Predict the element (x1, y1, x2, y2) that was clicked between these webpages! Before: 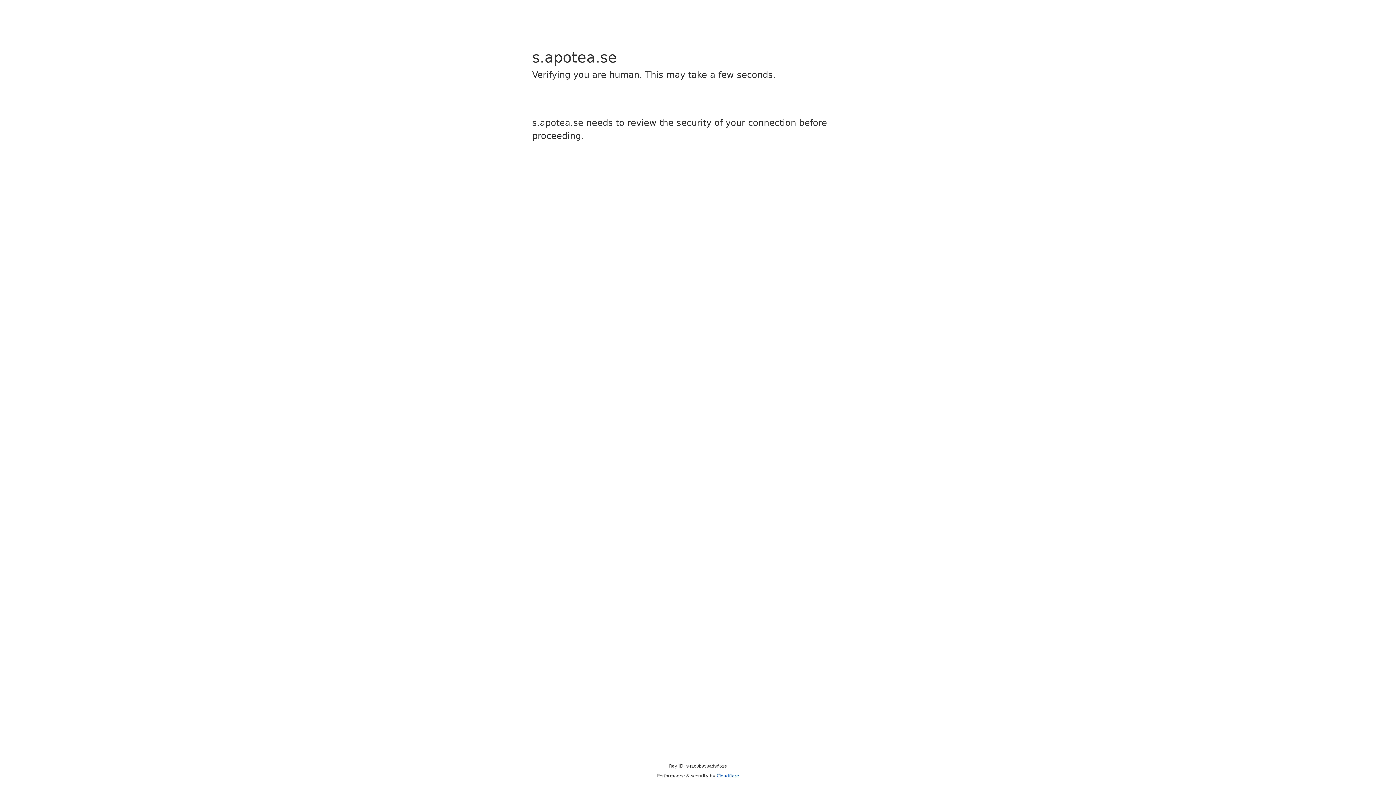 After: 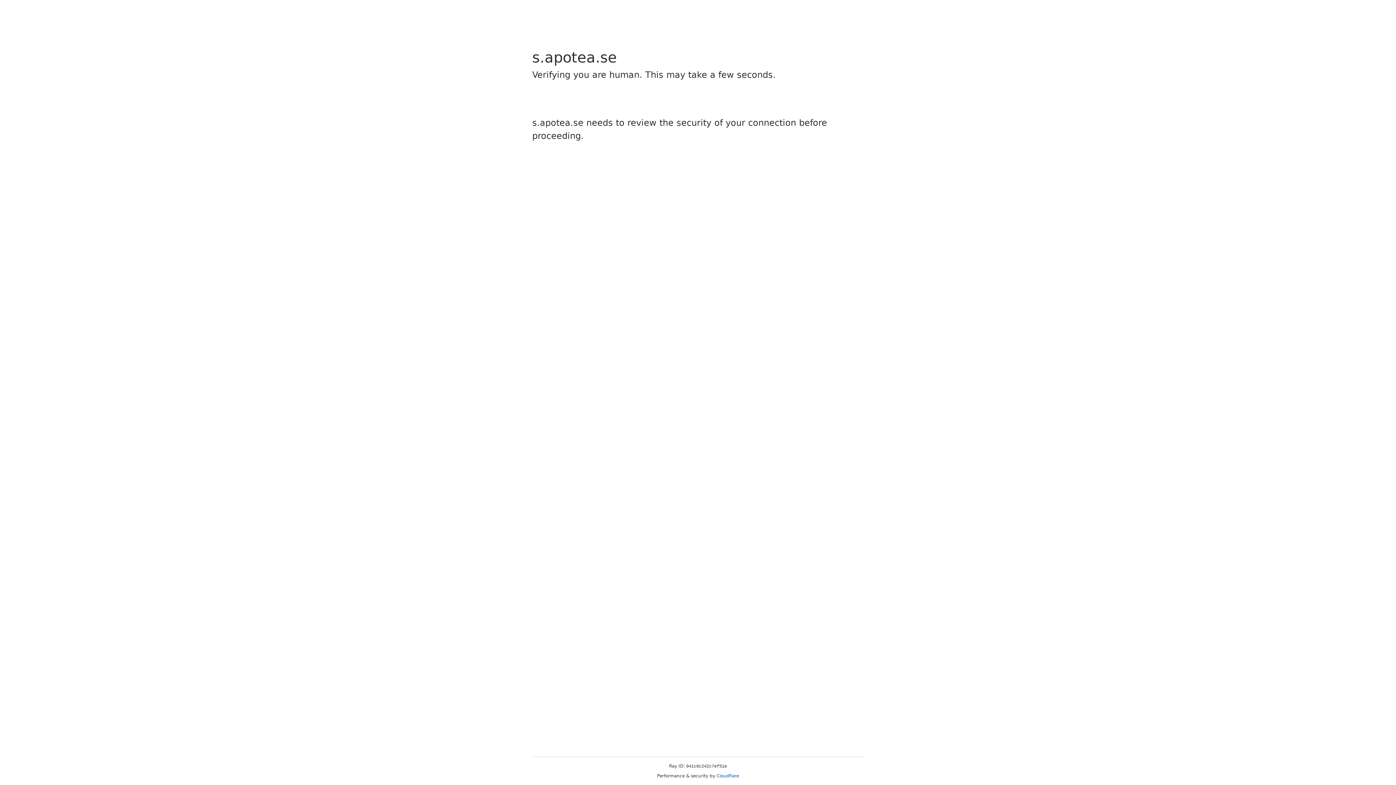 Action: bbox: (716, 773, 739, 778) label: Cloudflare